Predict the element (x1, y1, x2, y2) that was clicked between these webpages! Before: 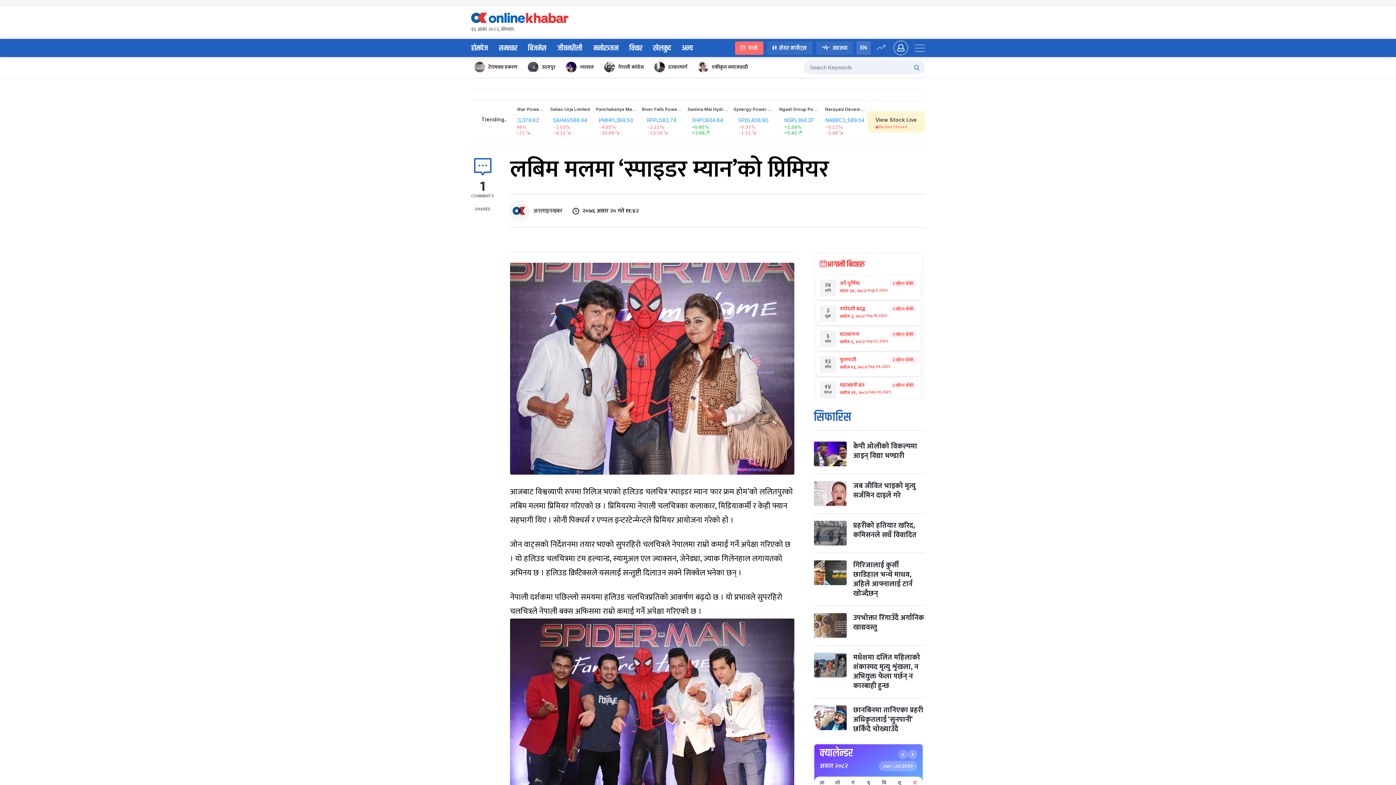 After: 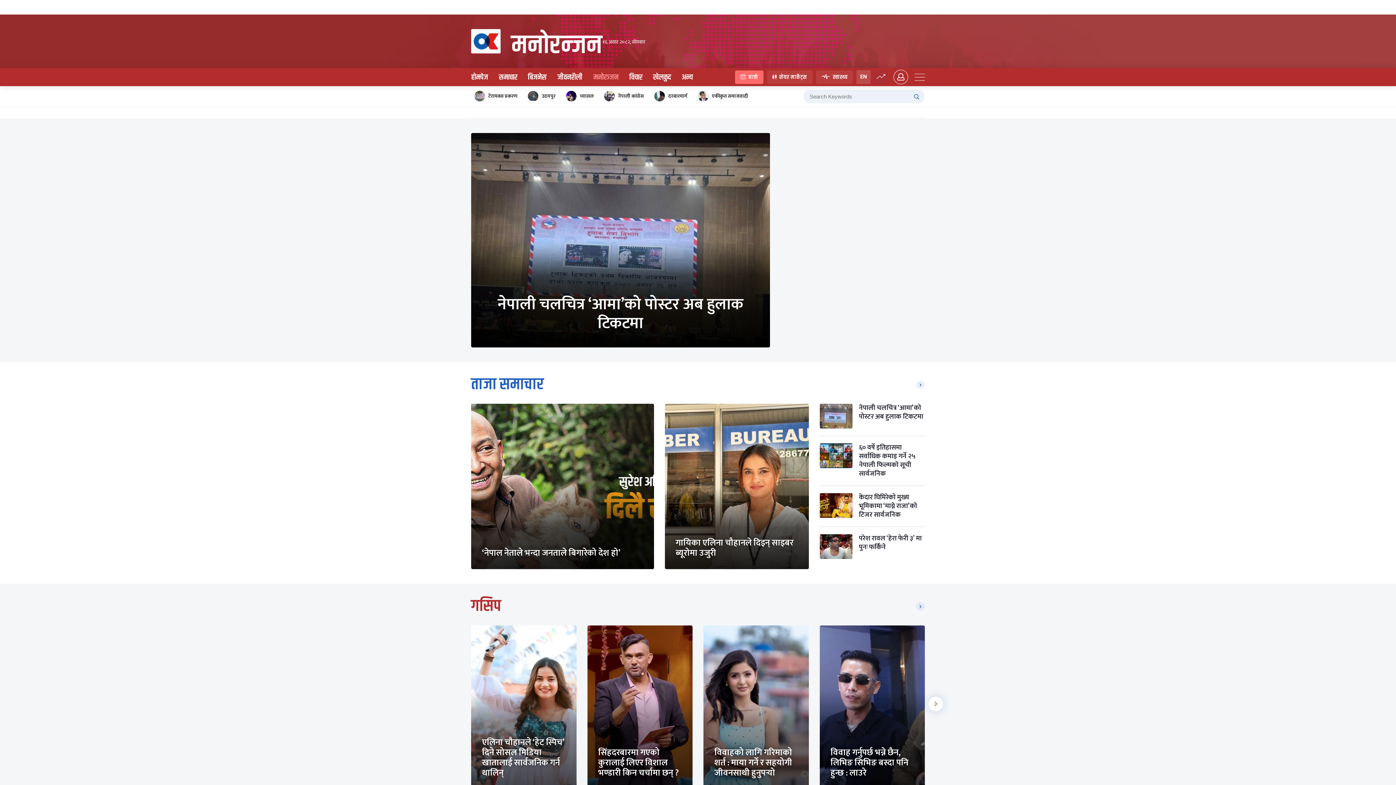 Action: bbox: (588, 41, 624, 54) label: मनोरञ्जन